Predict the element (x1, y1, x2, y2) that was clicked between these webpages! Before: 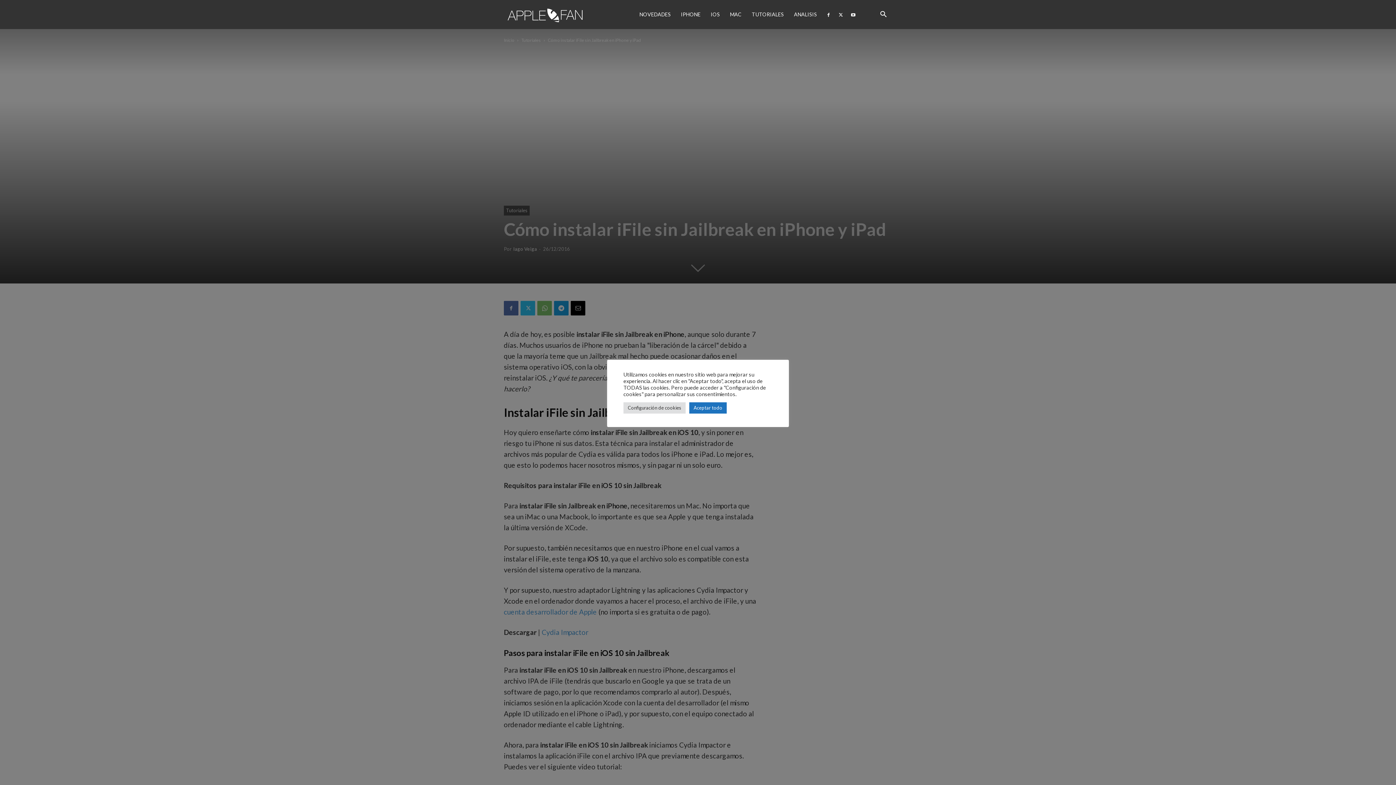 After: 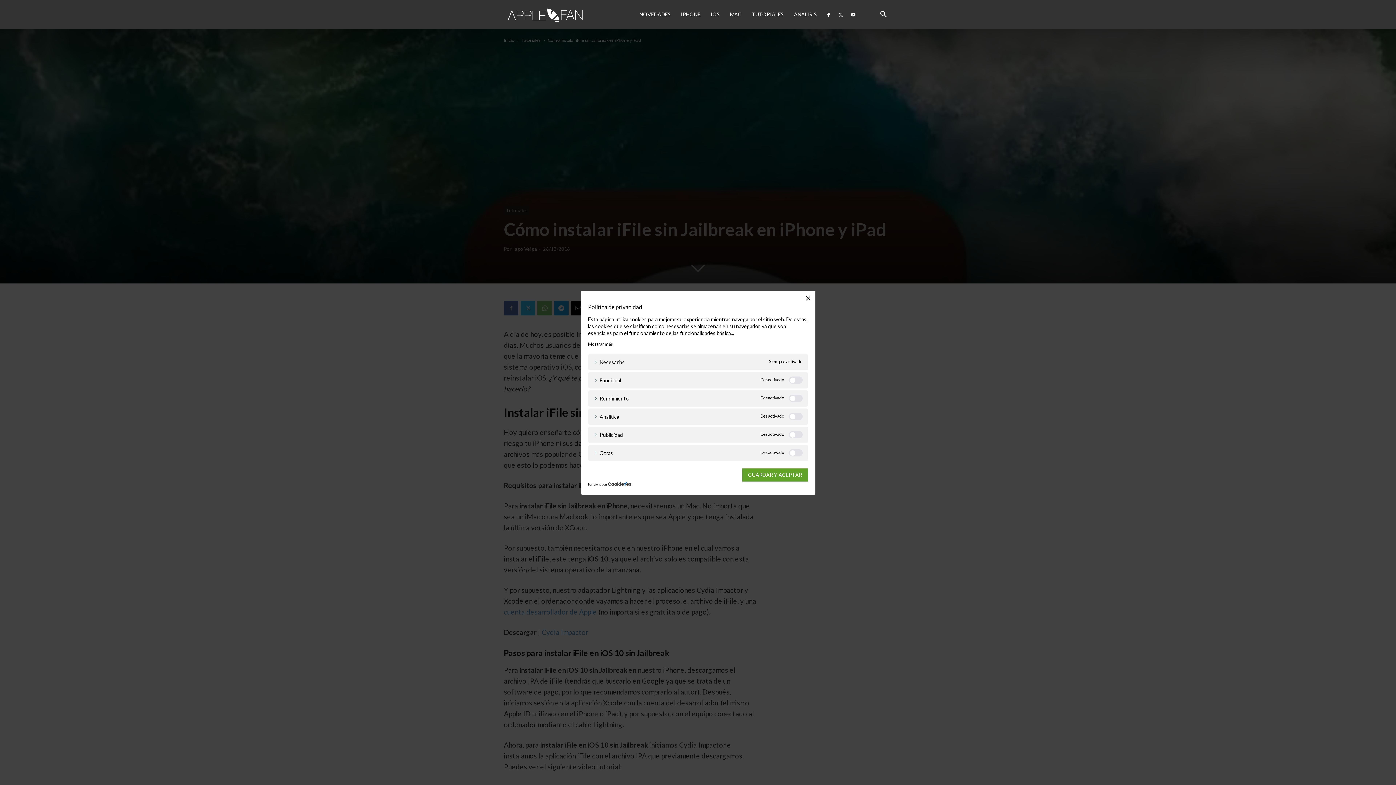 Action: label: Configuración de cookies bbox: (623, 402, 685, 413)